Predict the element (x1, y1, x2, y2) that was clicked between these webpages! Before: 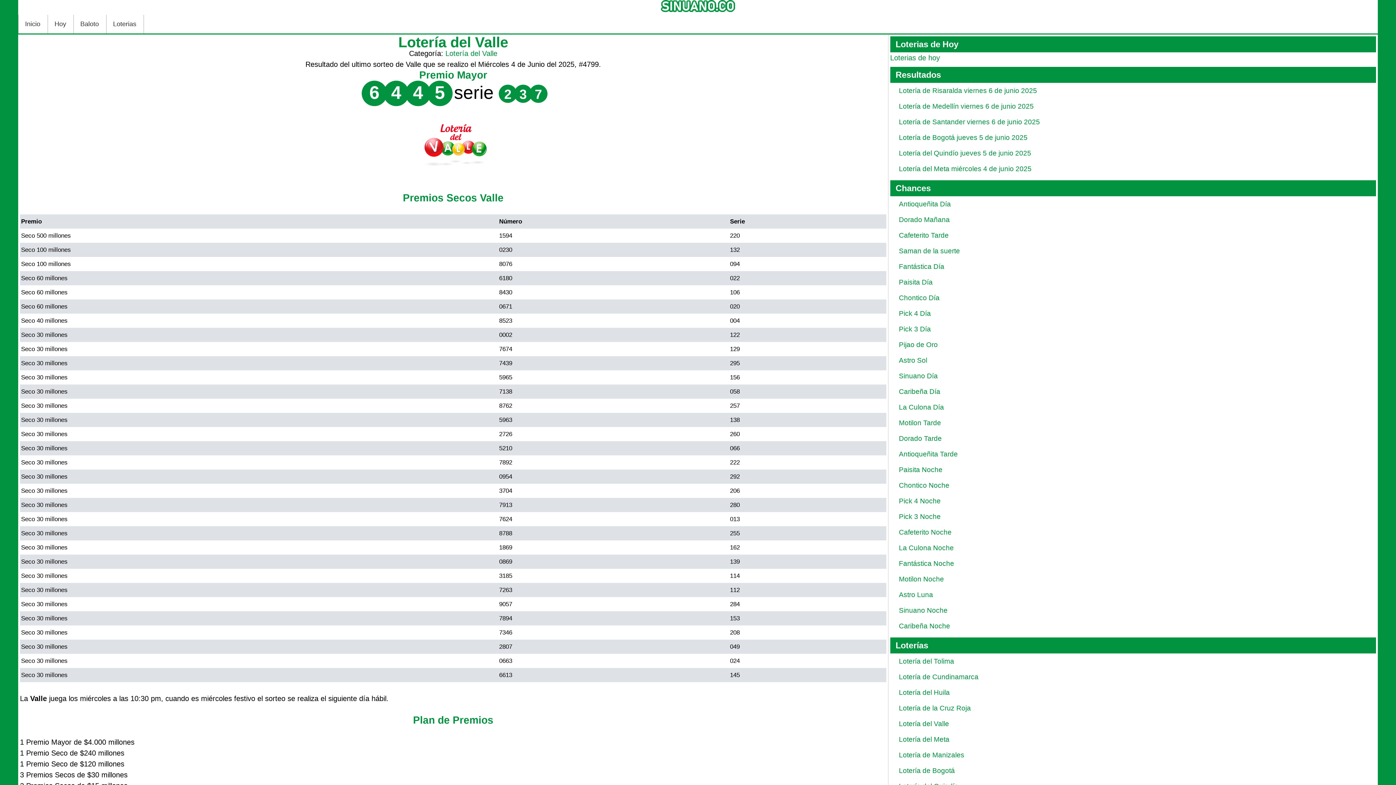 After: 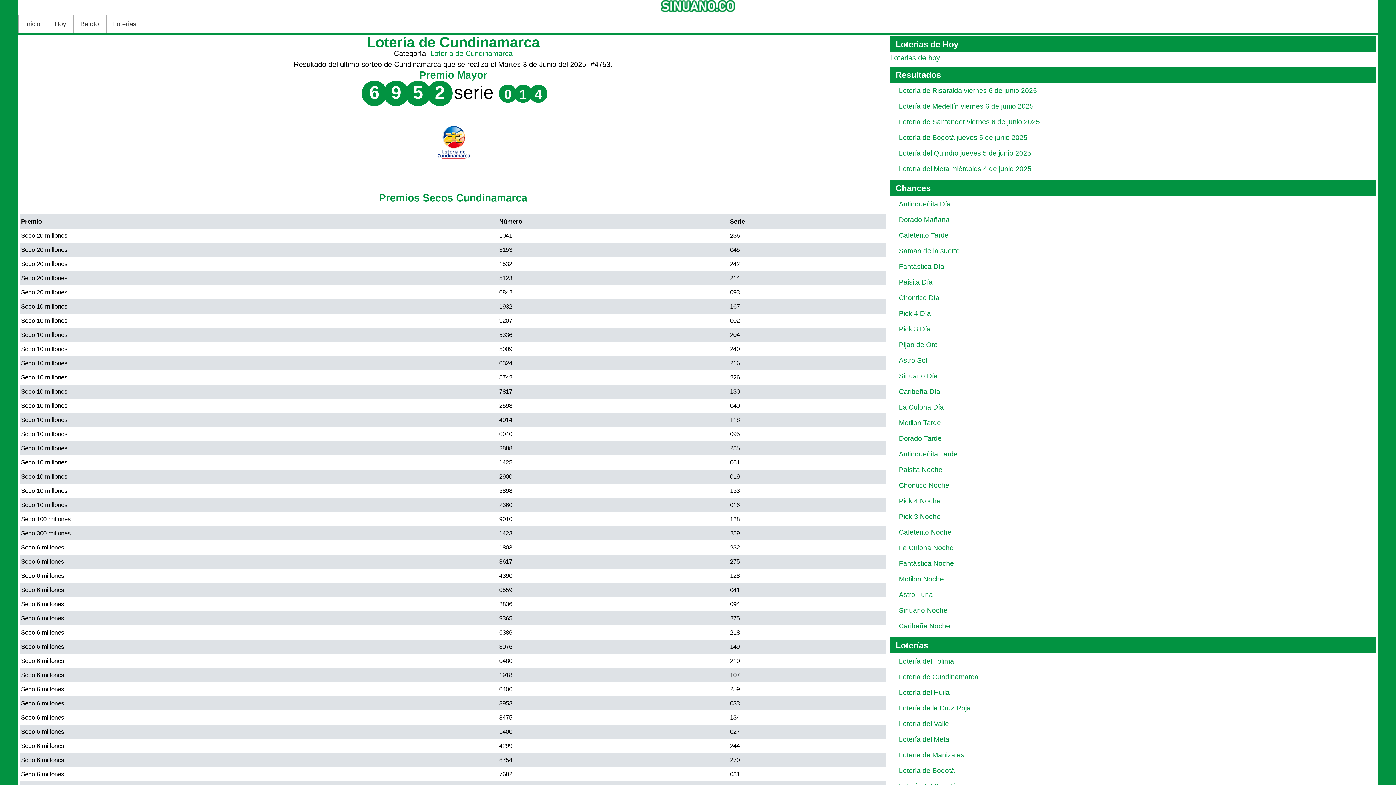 Action: label: Lotería de Cundinamarca bbox: (899, 673, 978, 681)